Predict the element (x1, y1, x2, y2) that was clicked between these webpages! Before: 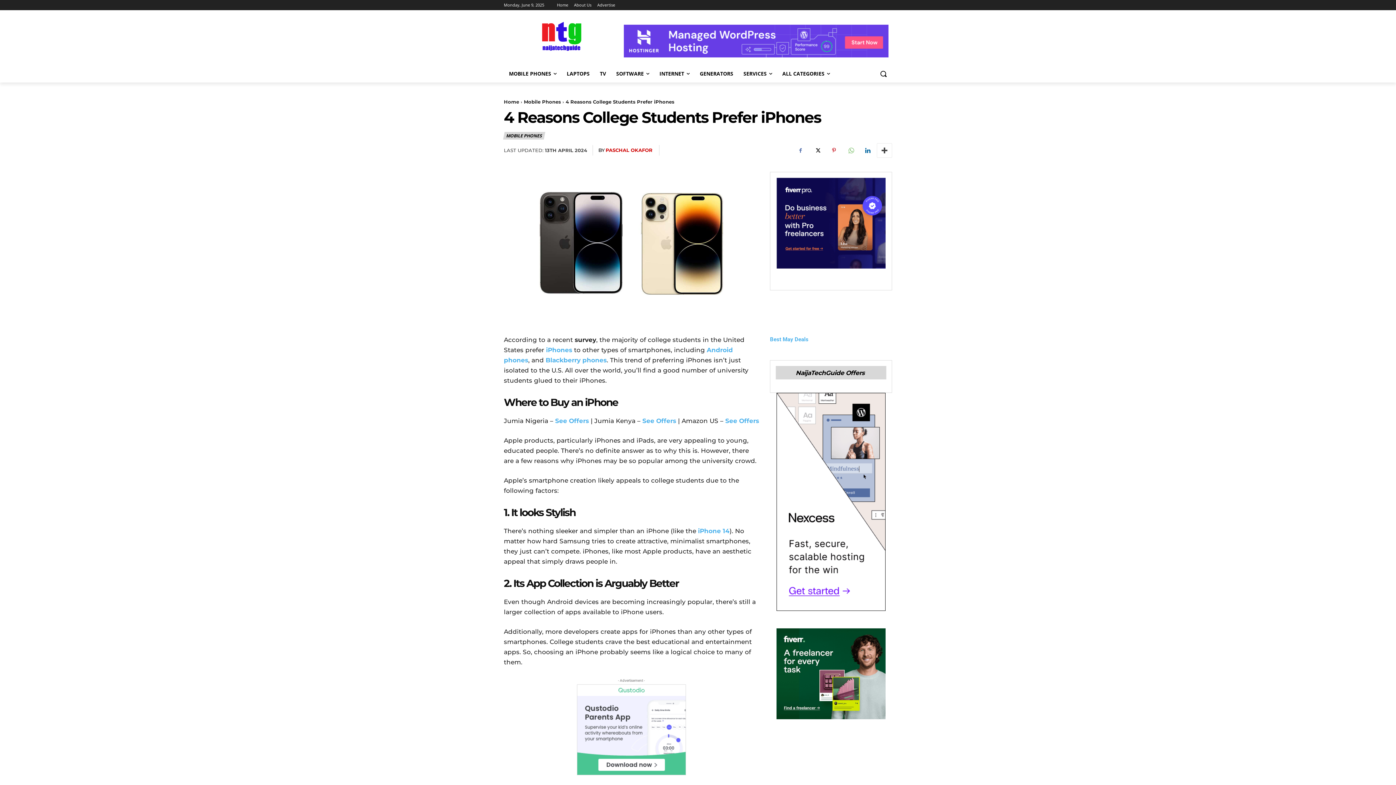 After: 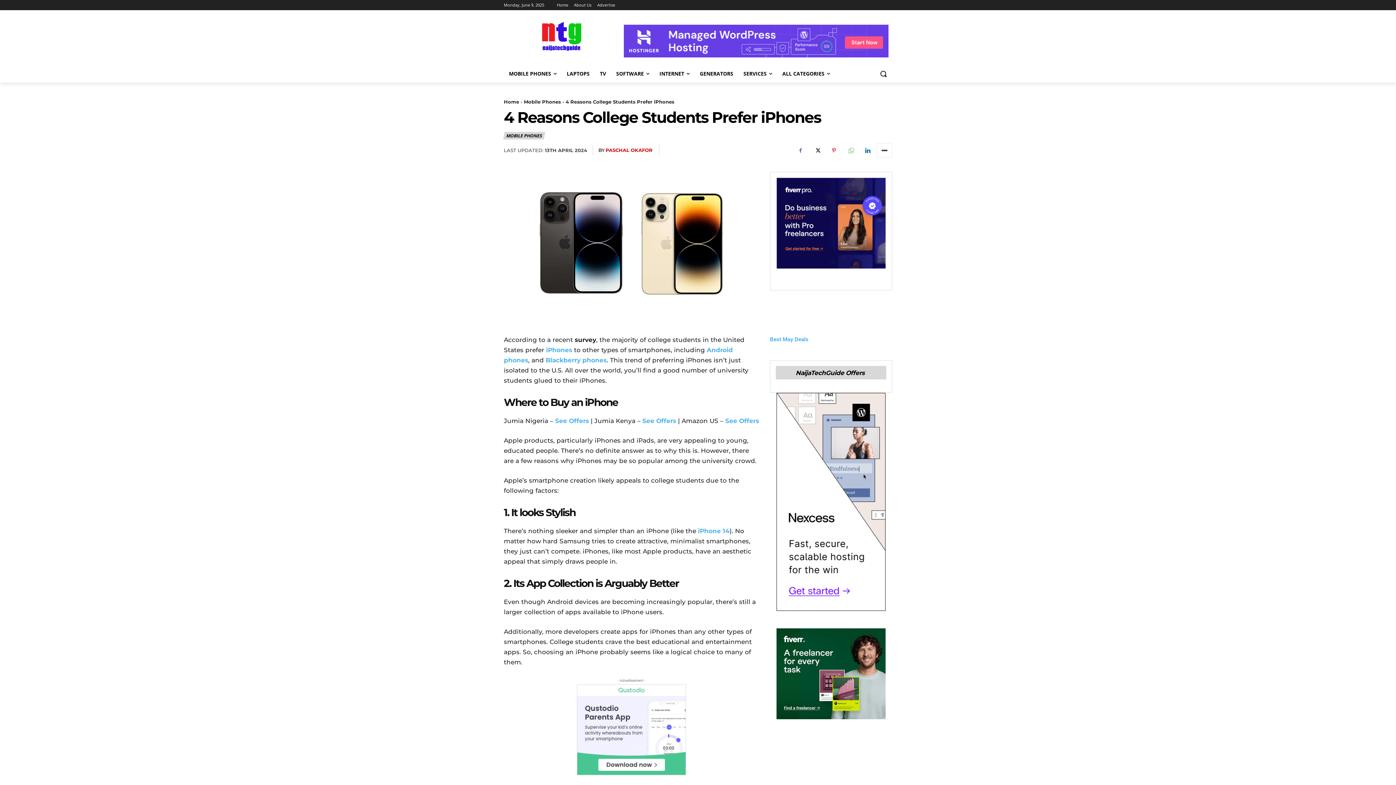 Action: bbox: (877, 143, 892, 157)